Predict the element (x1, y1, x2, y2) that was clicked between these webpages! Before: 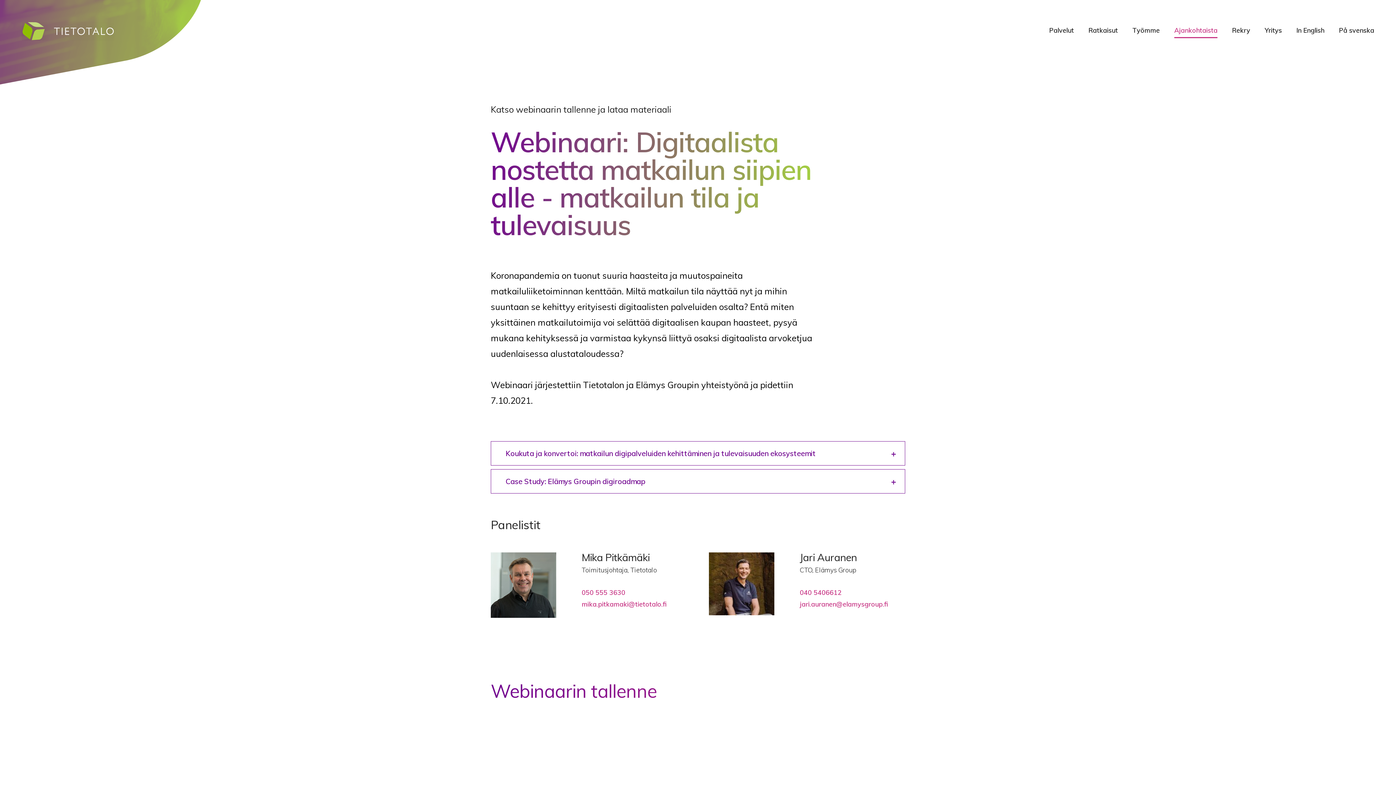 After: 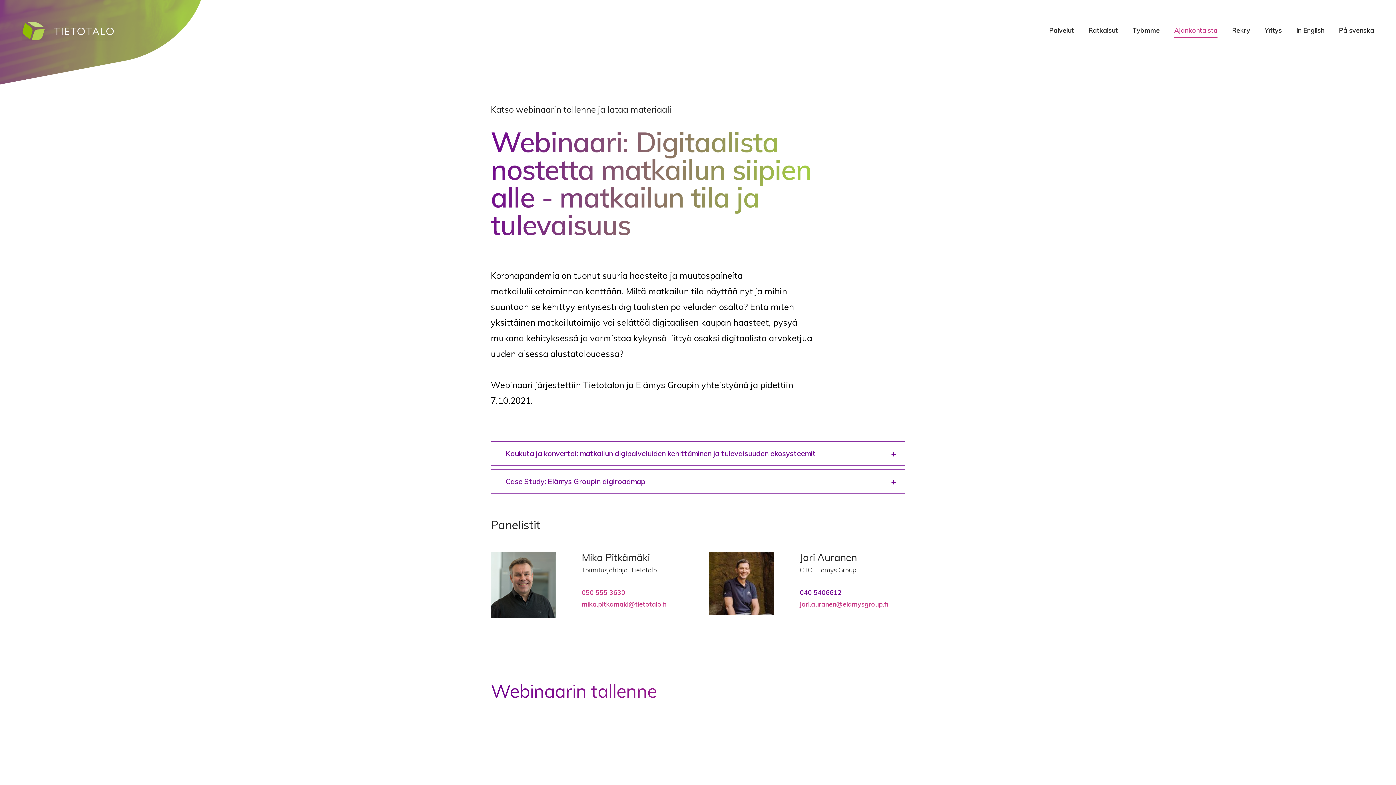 Action: label: 040 5406612 bbox: (799, 588, 841, 597)